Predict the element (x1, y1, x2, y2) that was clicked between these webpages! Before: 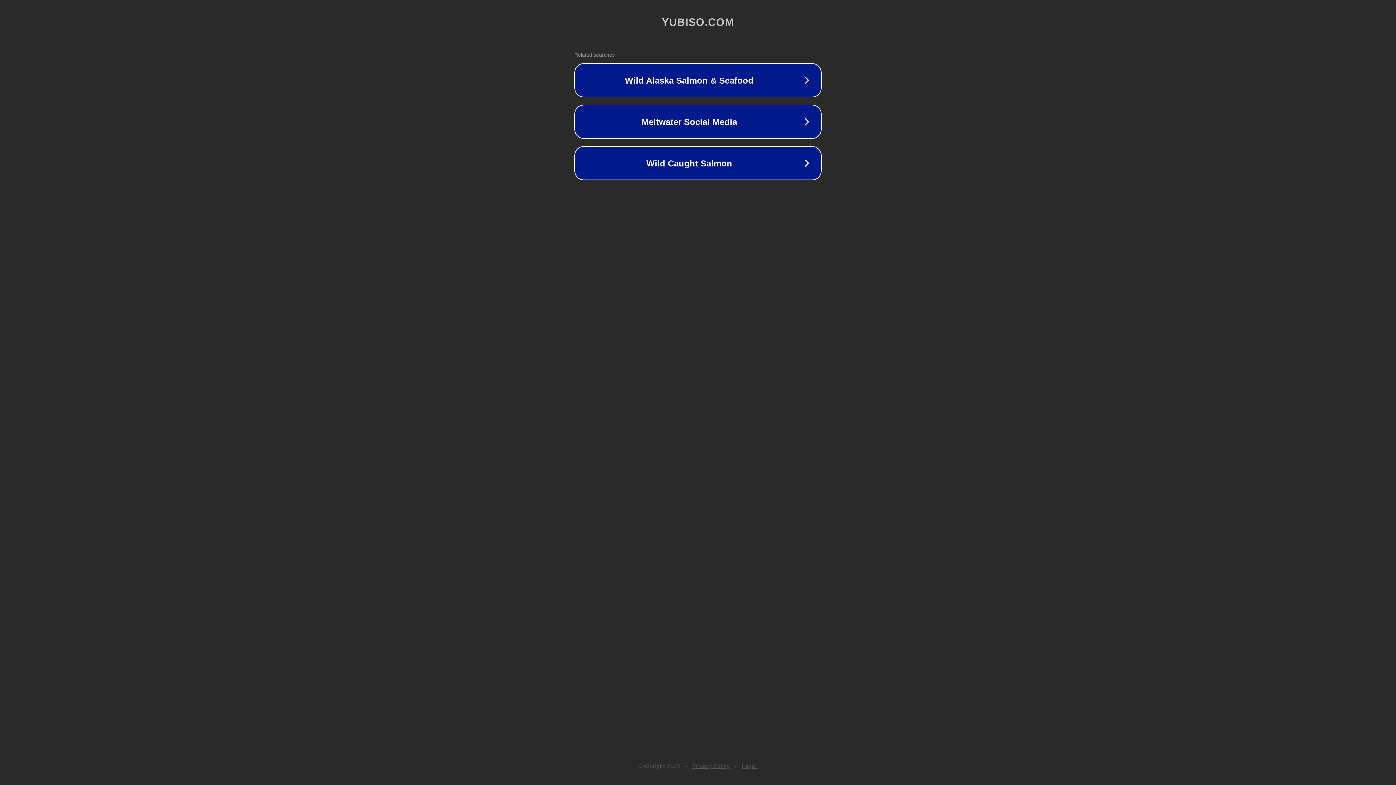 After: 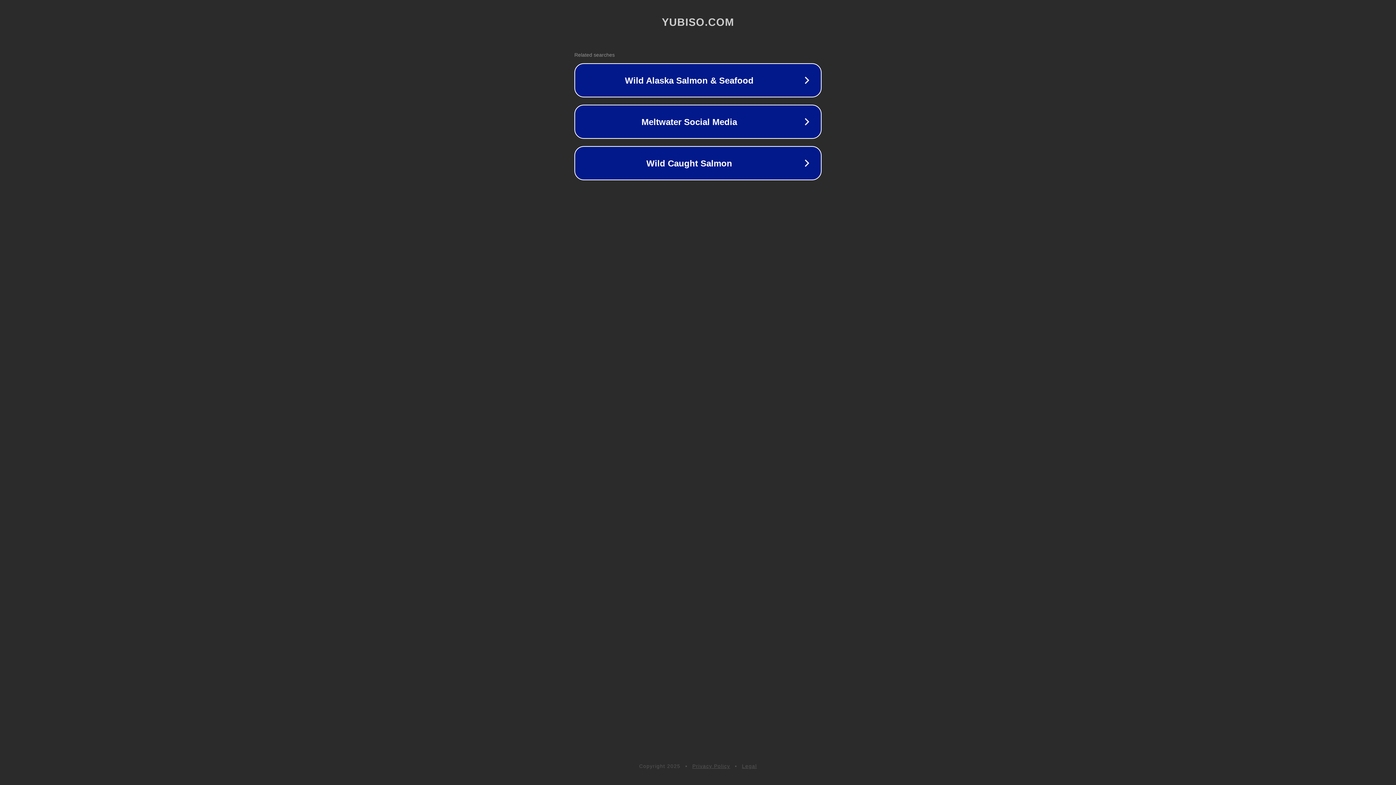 Action: bbox: (742, 763, 757, 769) label: Legal